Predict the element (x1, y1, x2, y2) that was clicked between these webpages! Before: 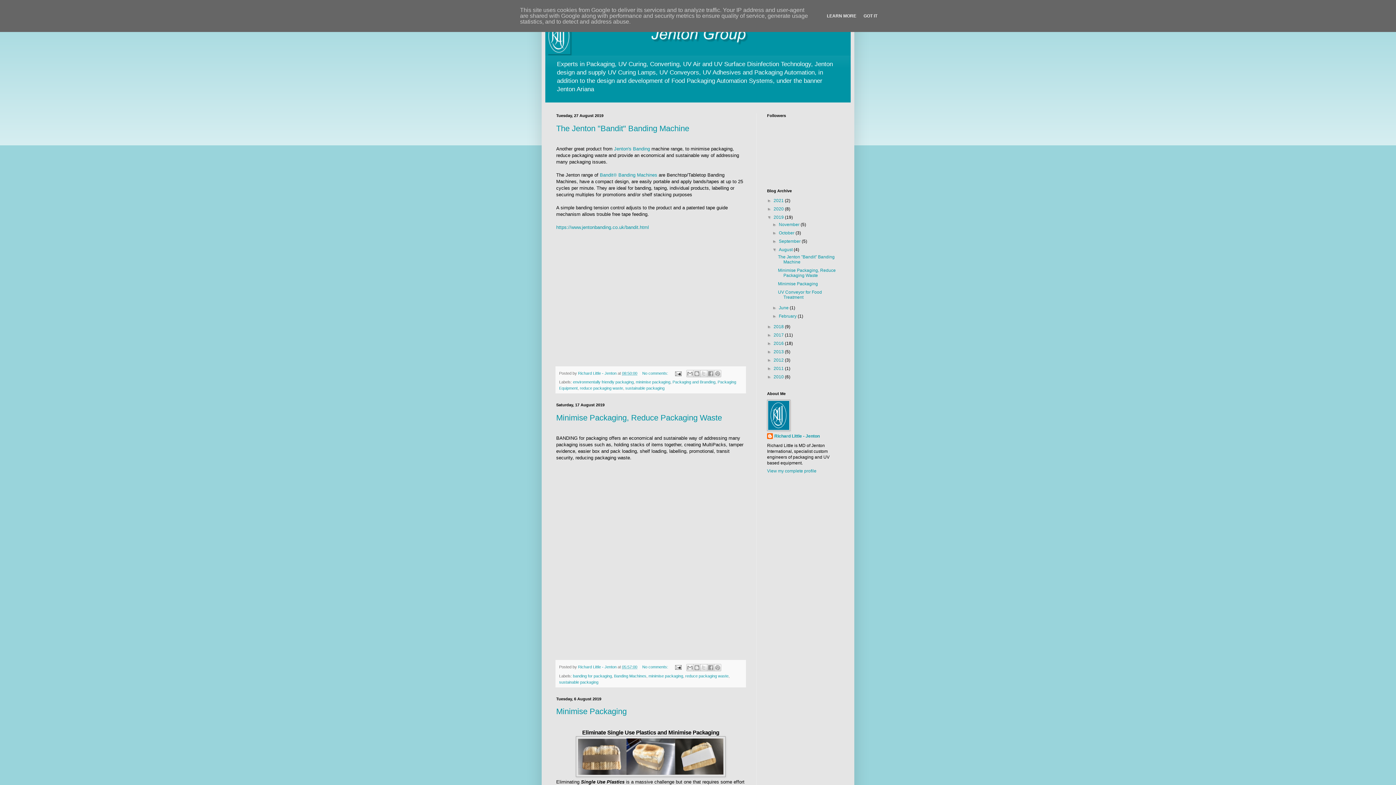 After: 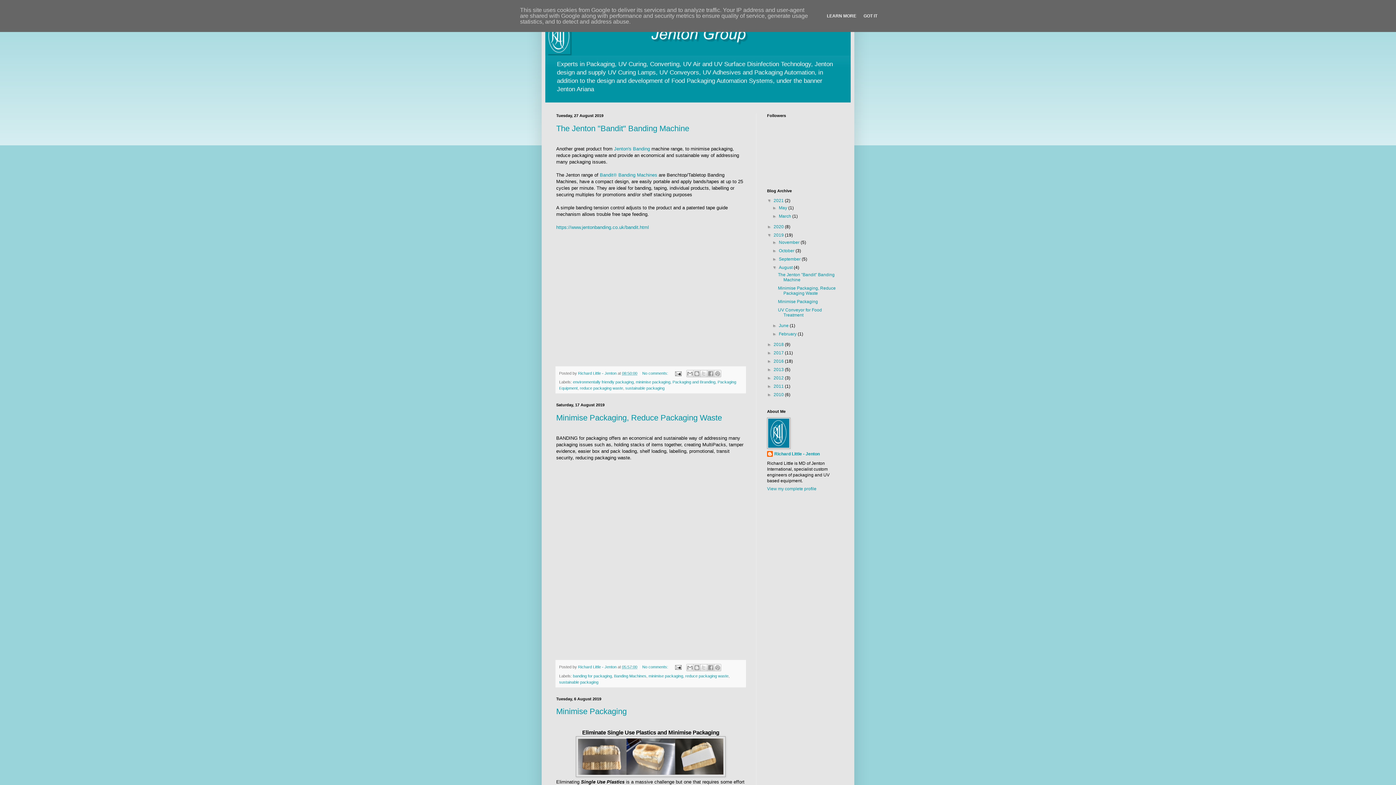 Action: label: ►   bbox: (767, 198, 773, 203)